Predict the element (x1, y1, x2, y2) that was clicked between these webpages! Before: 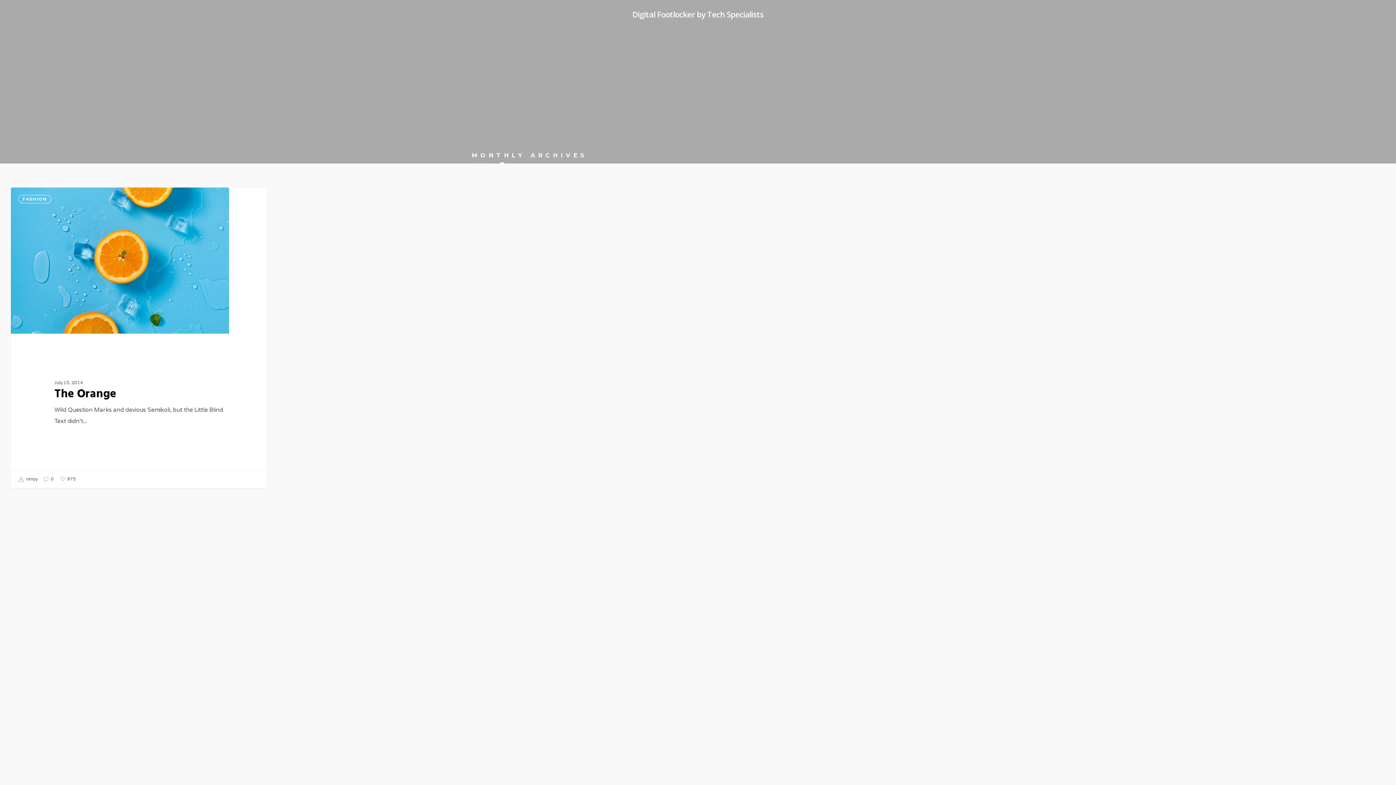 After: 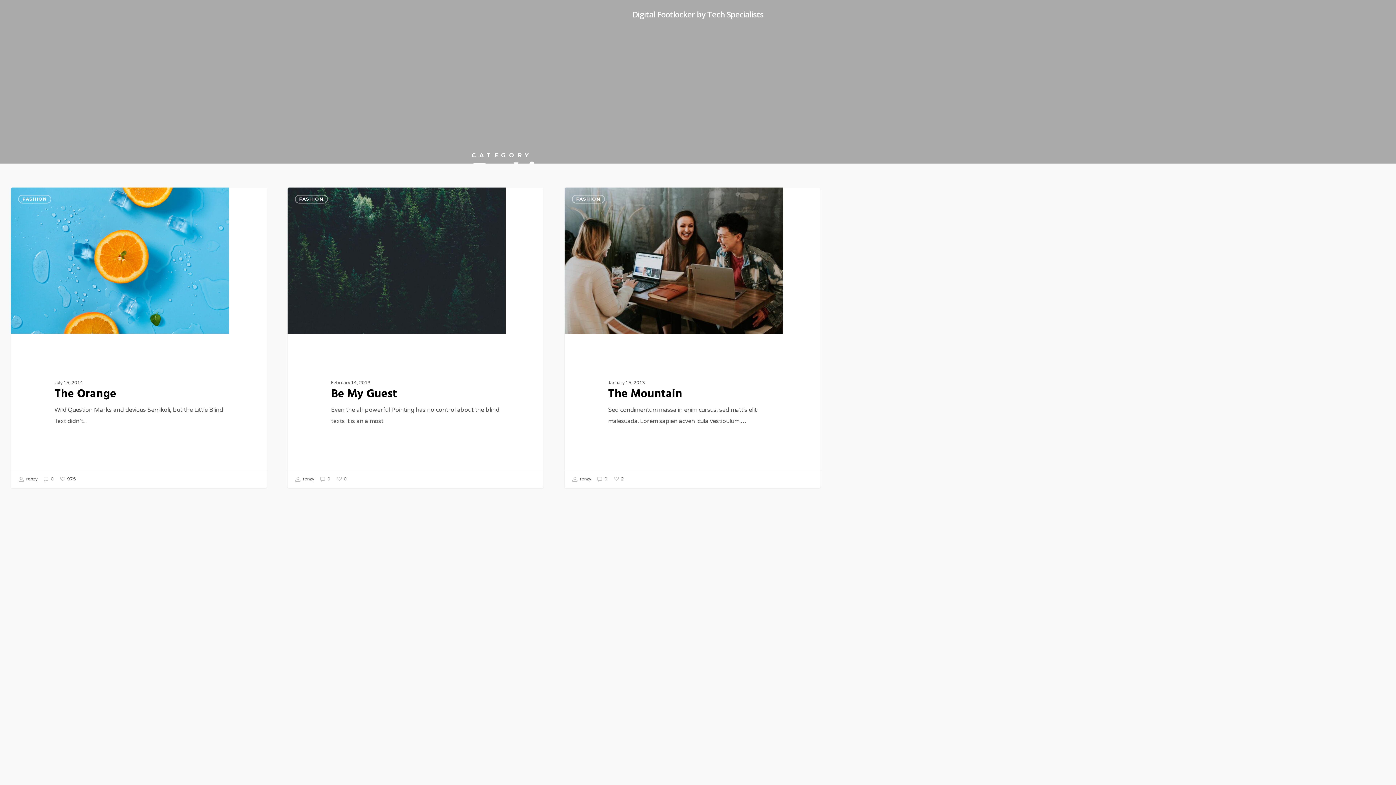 Action: label: FASHION bbox: (18, 194, 51, 203)